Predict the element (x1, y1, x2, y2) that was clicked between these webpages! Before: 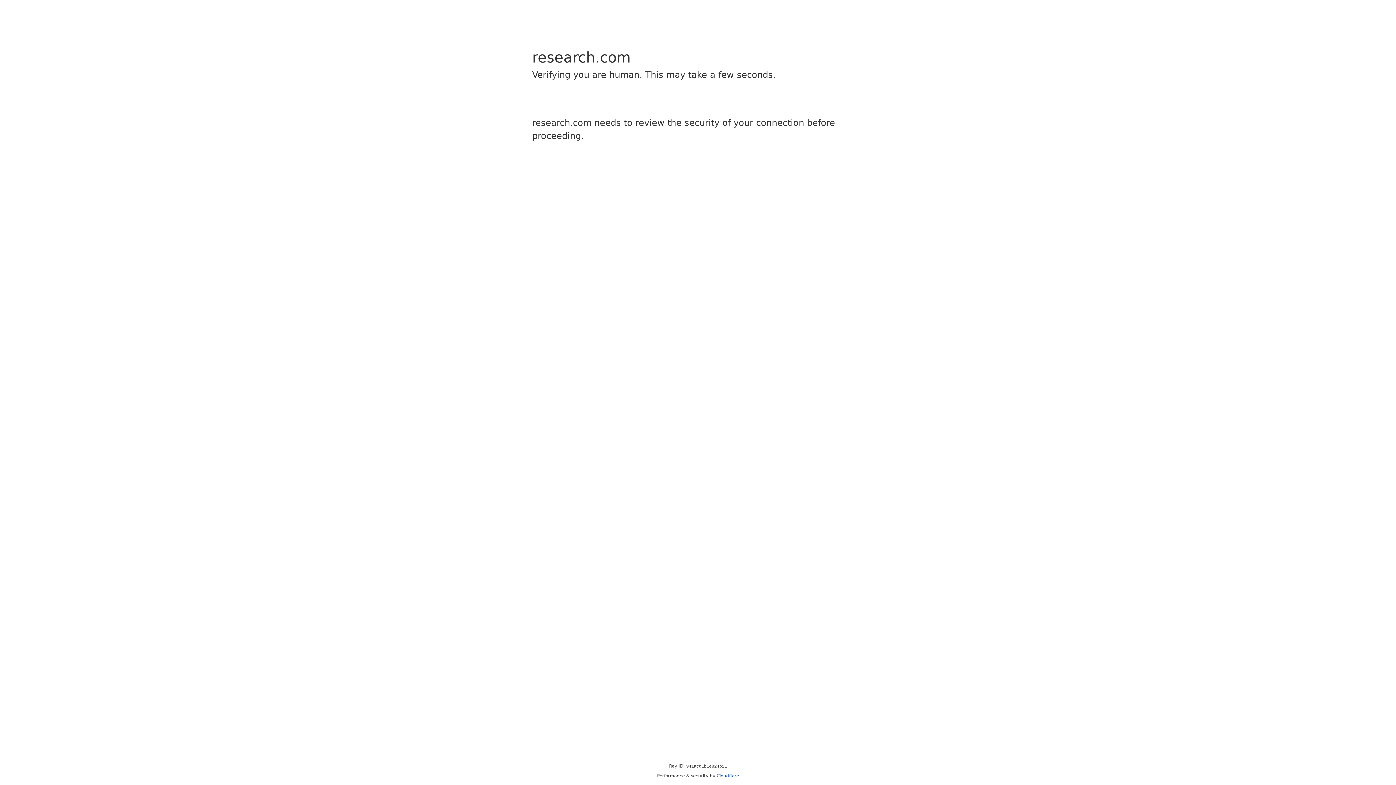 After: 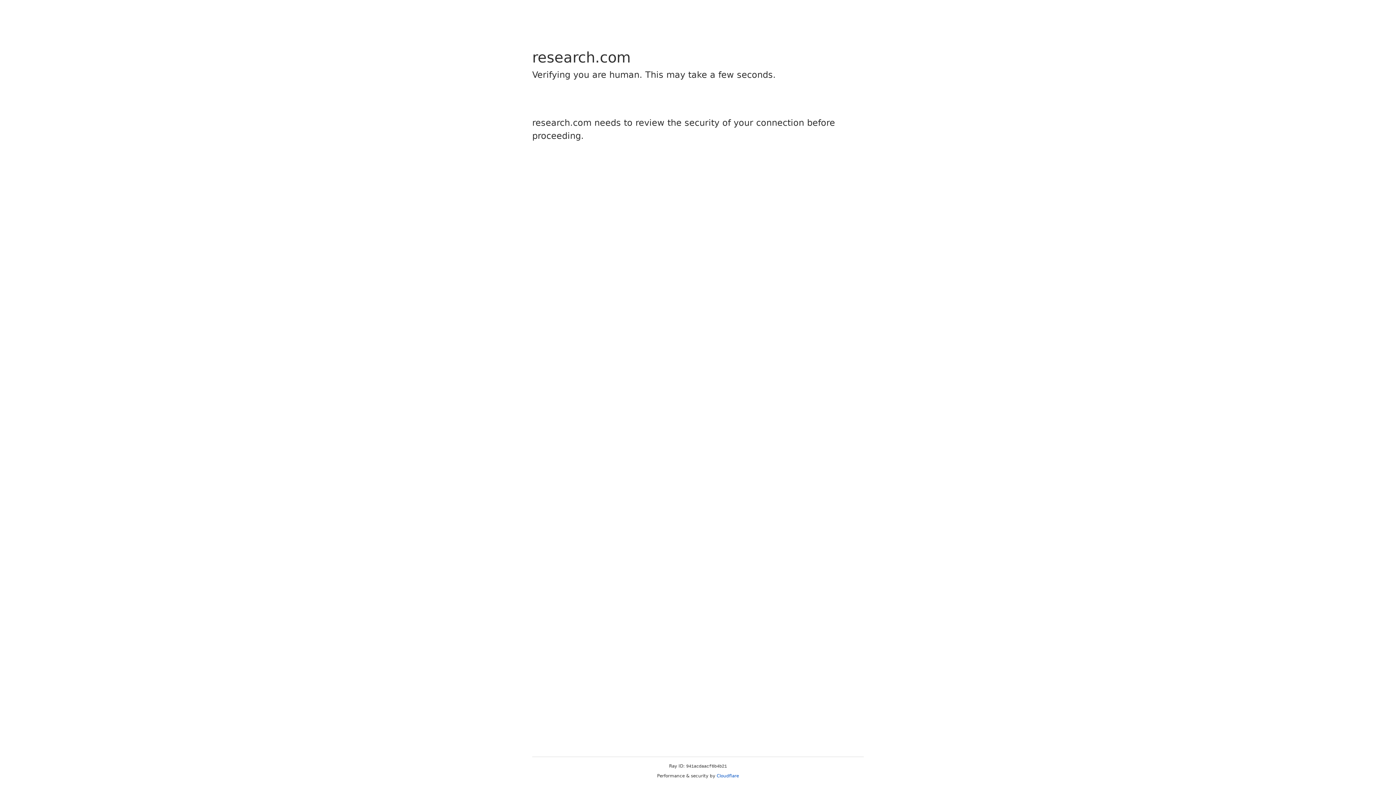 Action: label: Cloudflare bbox: (716, 773, 739, 778)